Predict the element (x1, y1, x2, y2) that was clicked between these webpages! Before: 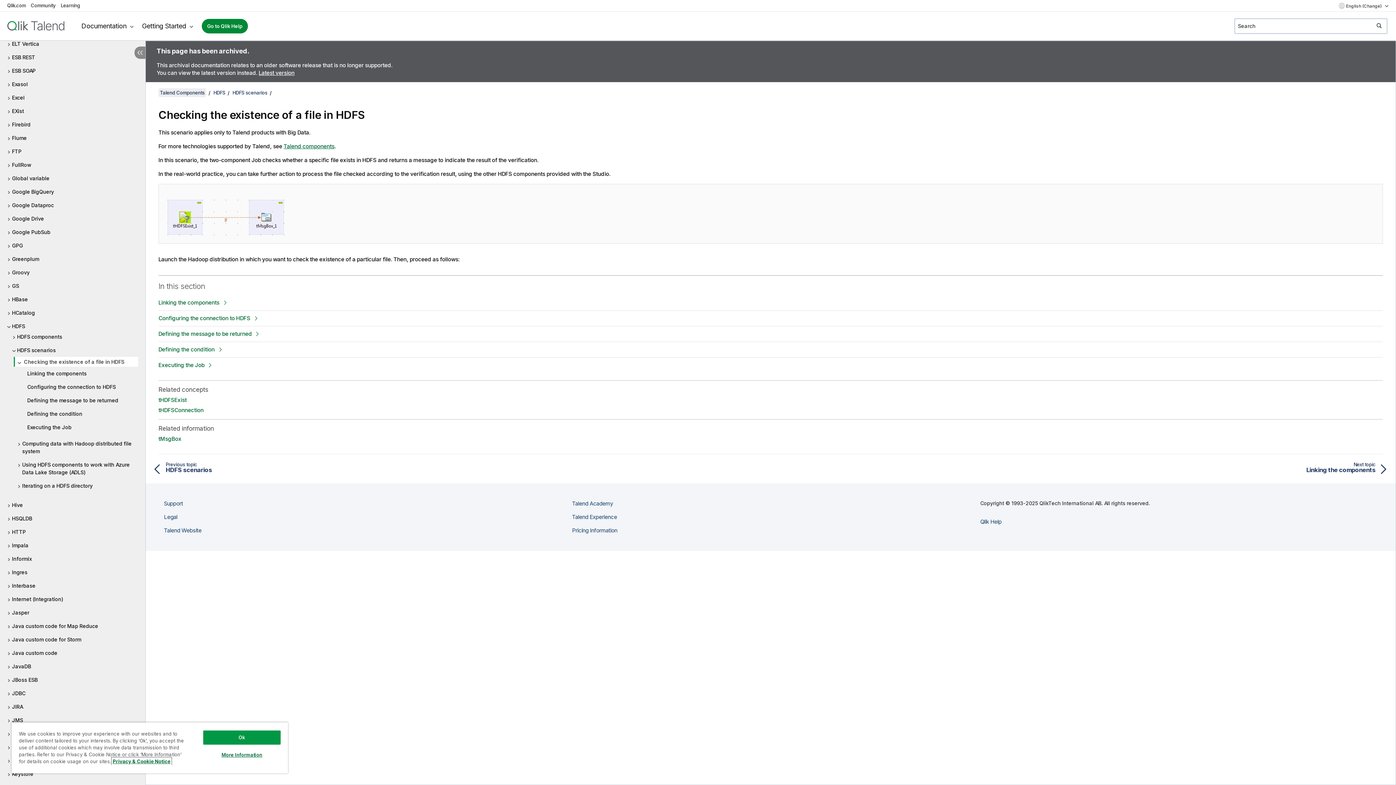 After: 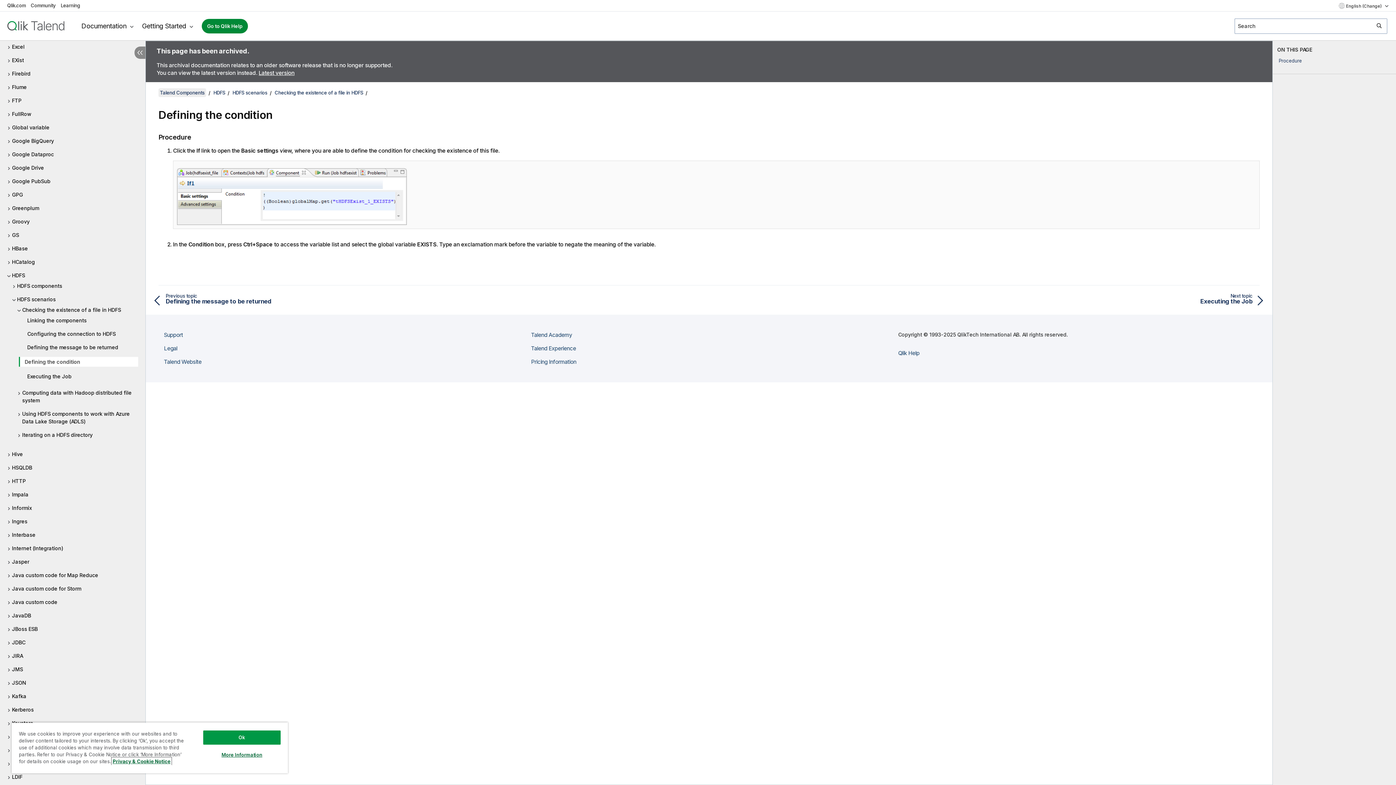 Action: bbox: (158, 346, 222, 353) label: Defining the condition